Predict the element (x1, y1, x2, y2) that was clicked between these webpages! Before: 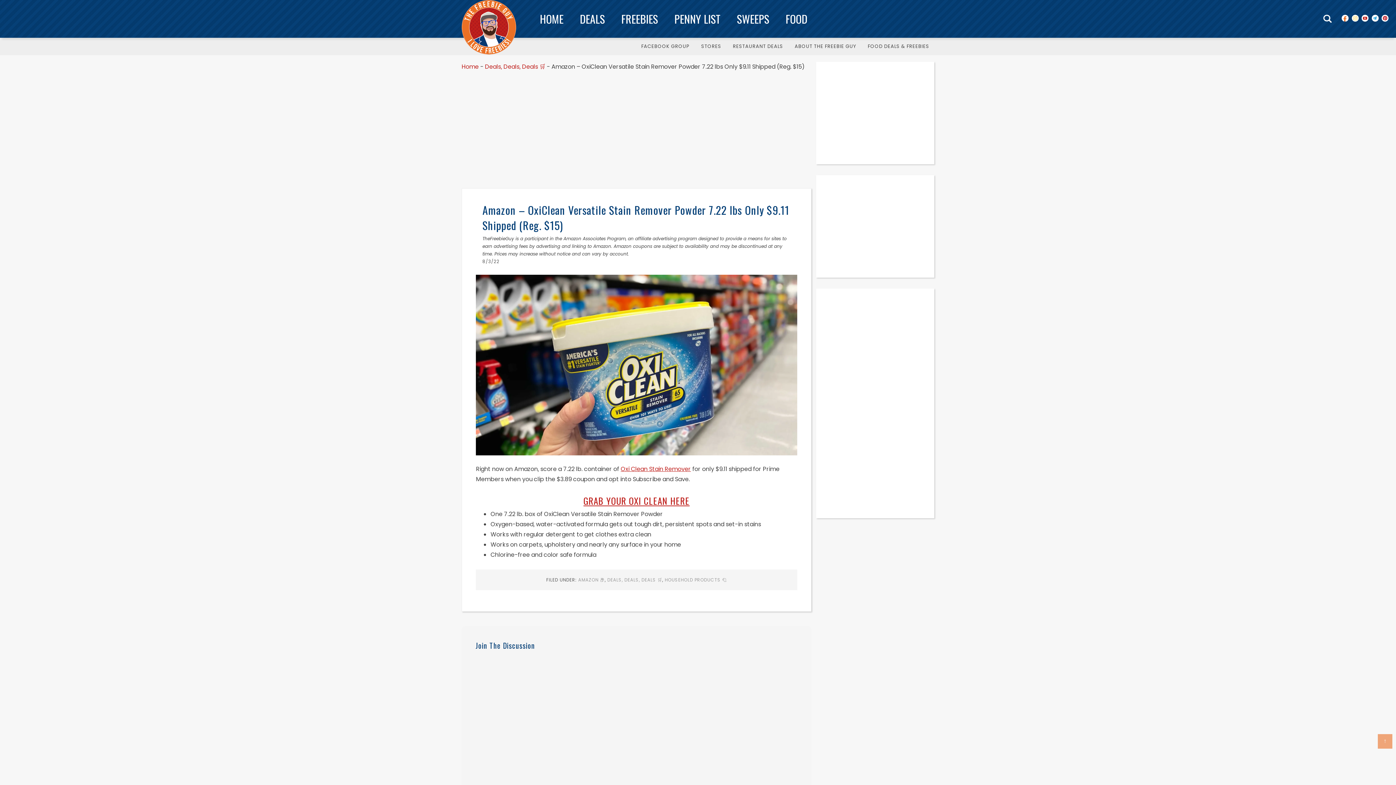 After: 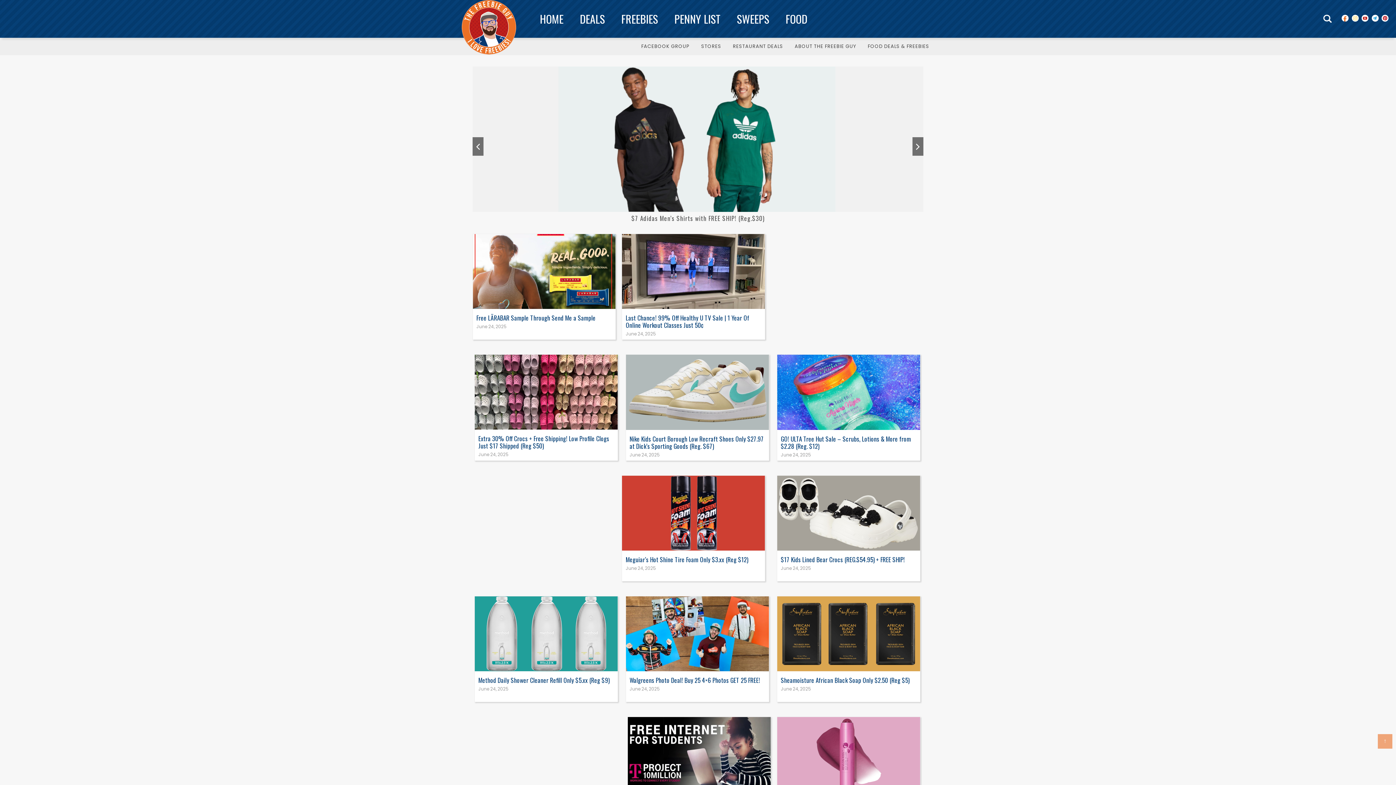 Action: bbox: (461, 62, 478, 70) label: Home